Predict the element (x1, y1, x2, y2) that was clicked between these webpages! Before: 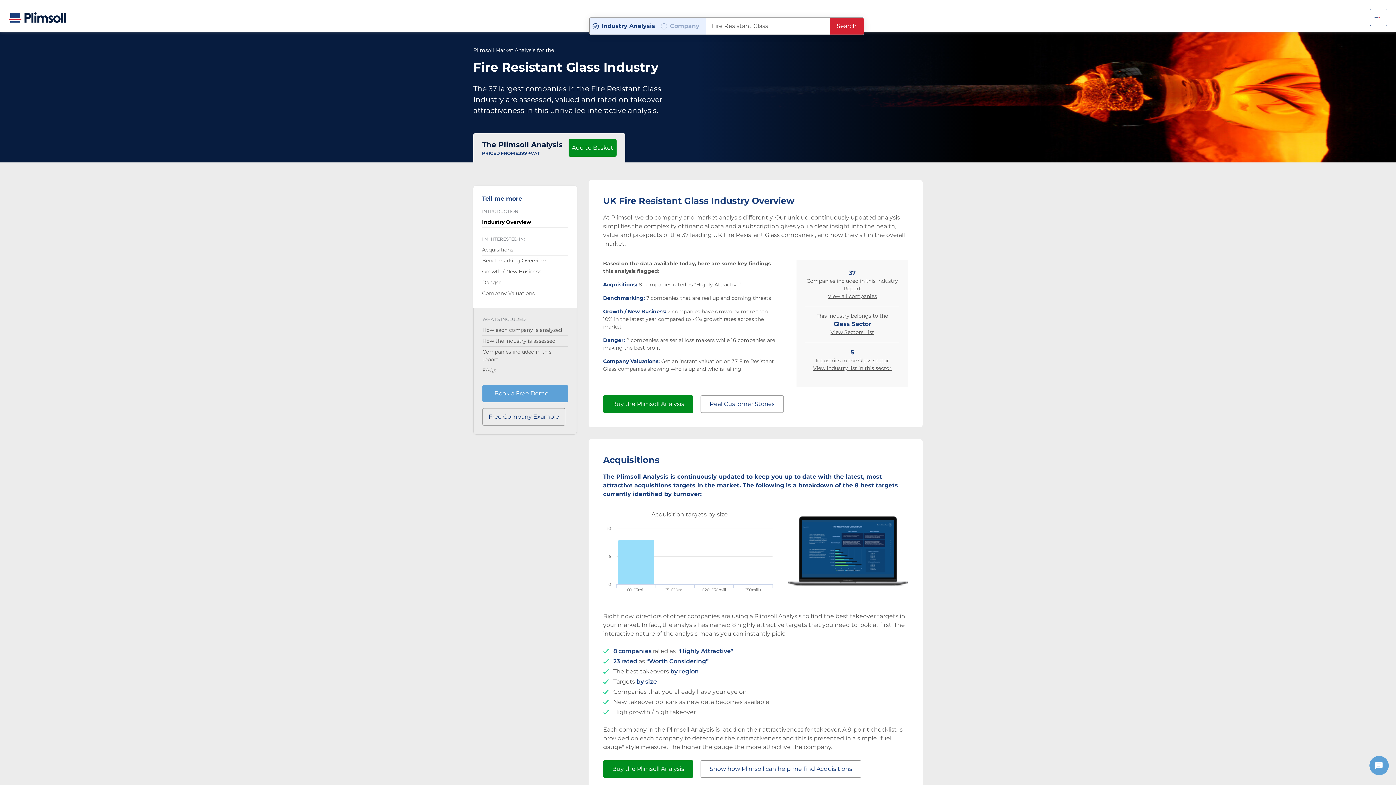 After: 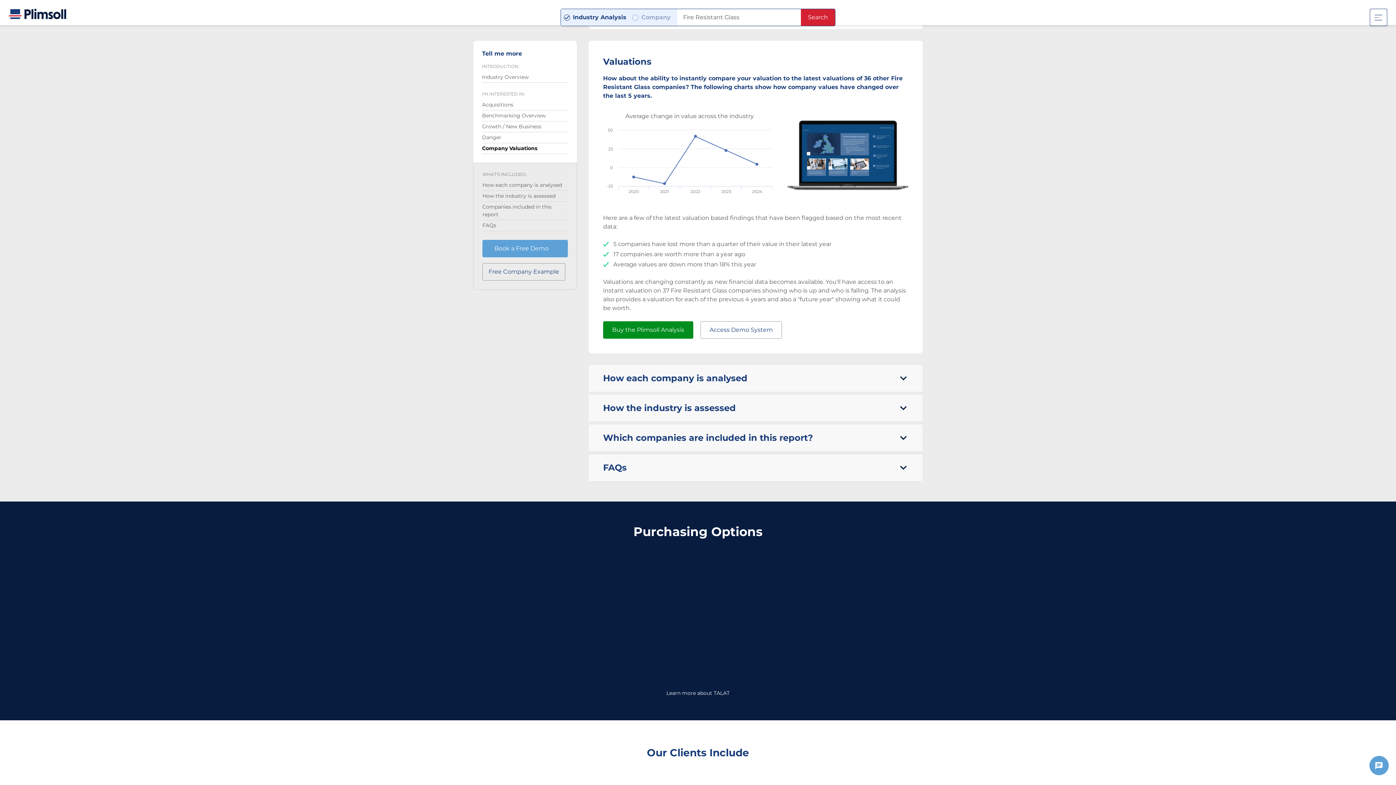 Action: bbox: (482, 290, 534, 296) label: Company Valuations